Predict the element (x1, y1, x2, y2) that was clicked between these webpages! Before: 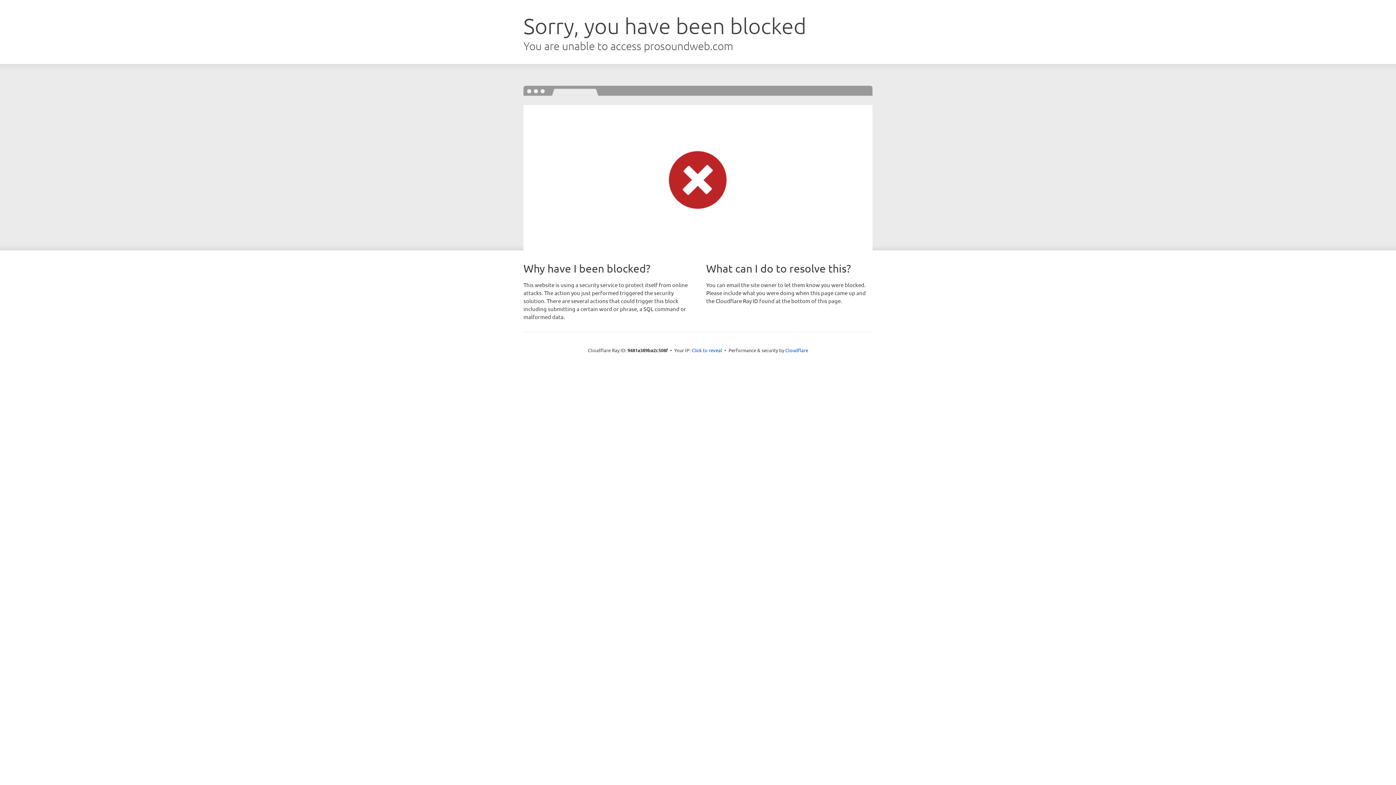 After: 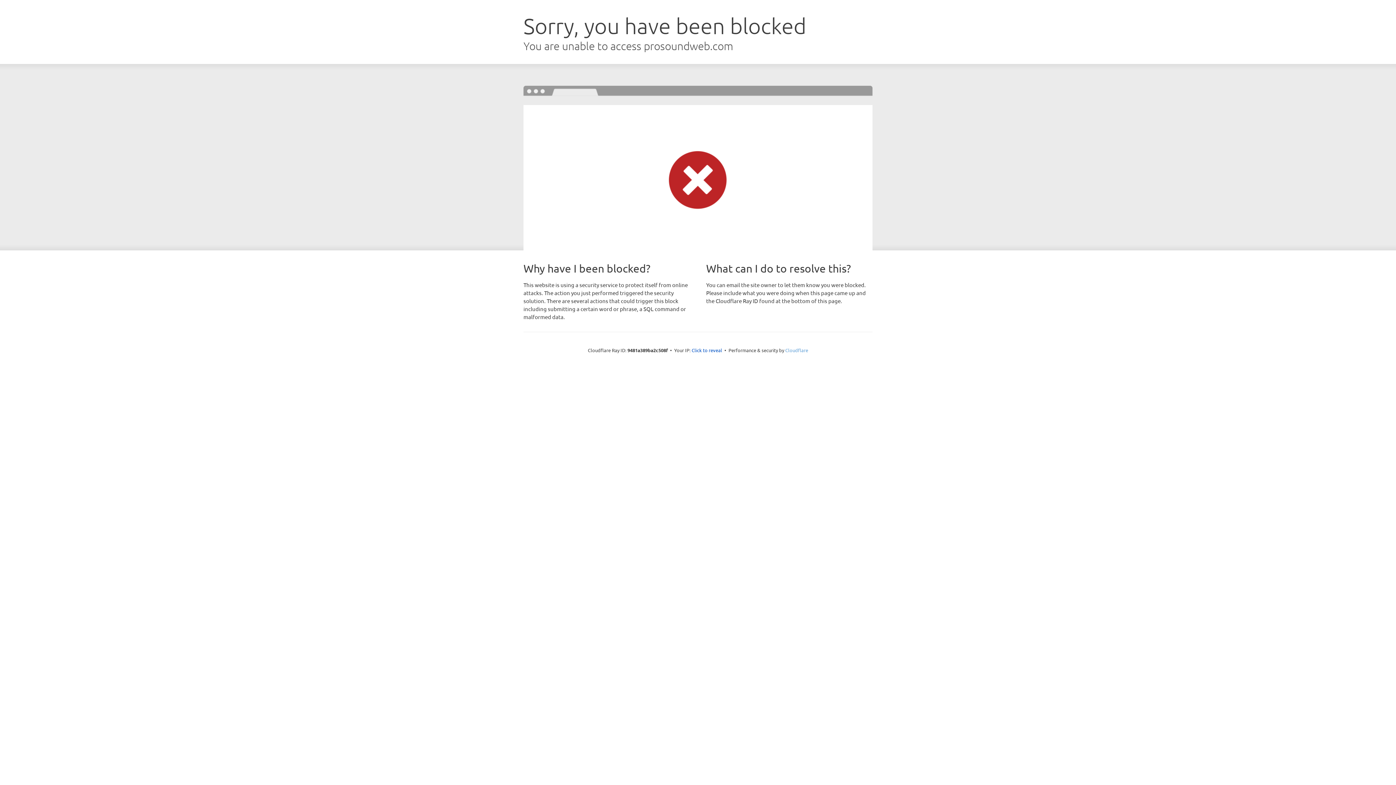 Action: bbox: (785, 347, 808, 353) label: Cloudflare